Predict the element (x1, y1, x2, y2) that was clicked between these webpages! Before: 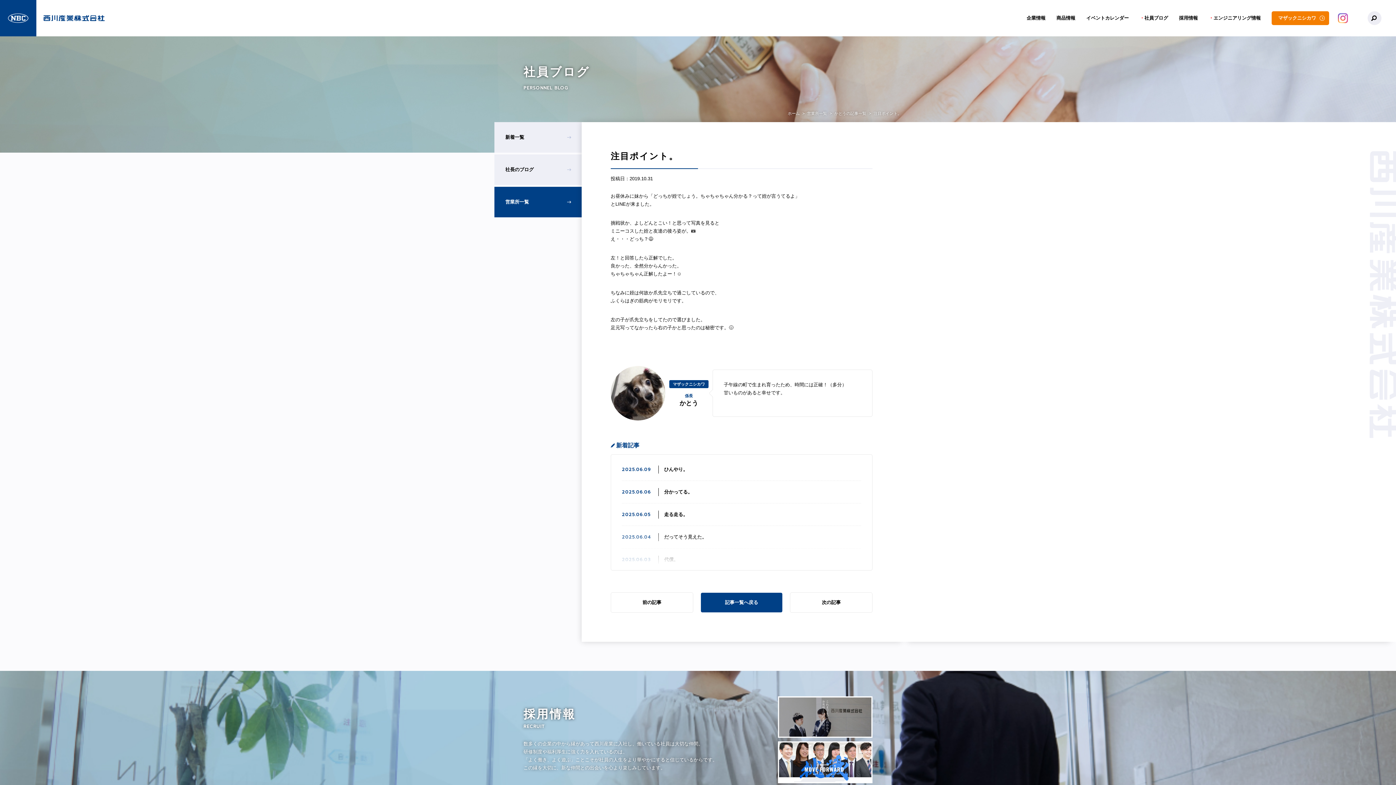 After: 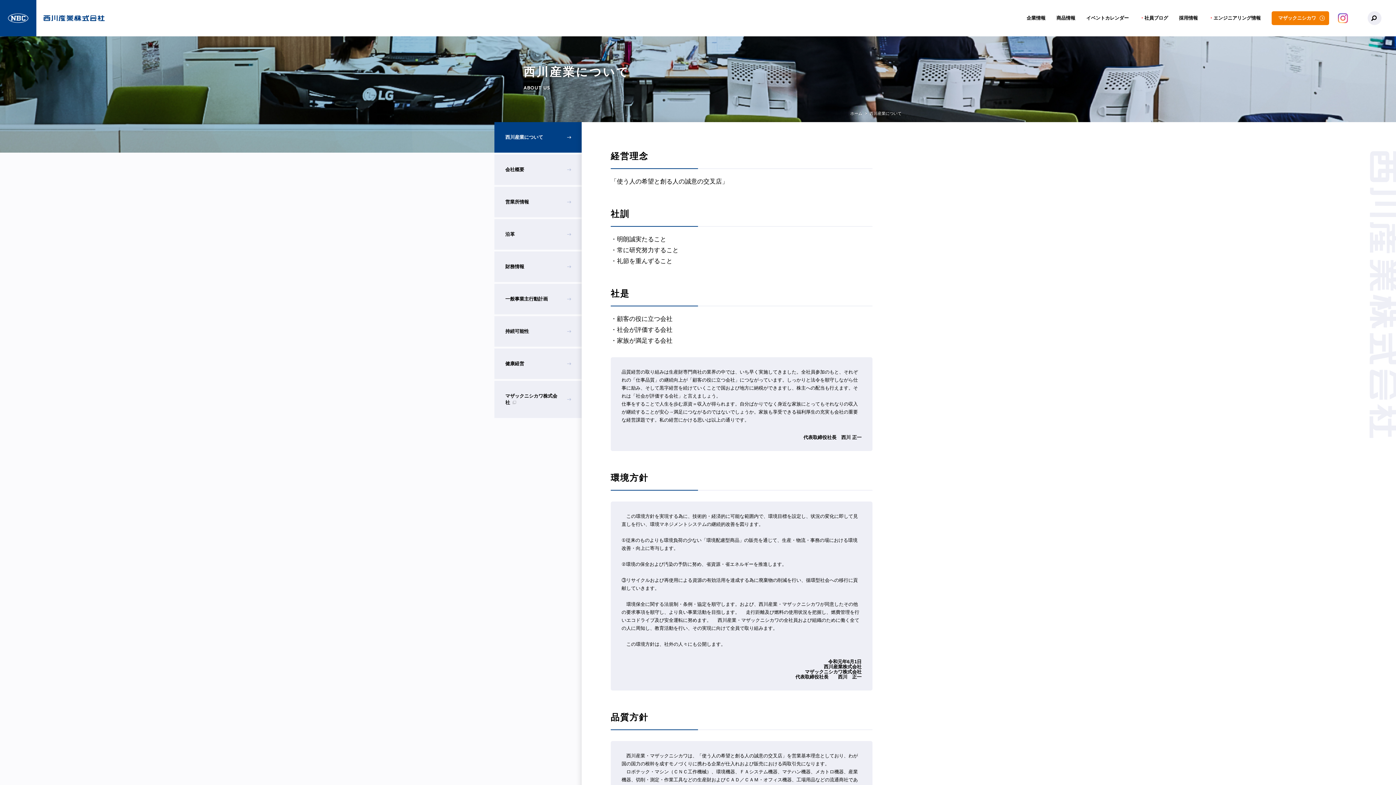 Action: label: 企業情報 bbox: (1026, 0, 1045, 36)